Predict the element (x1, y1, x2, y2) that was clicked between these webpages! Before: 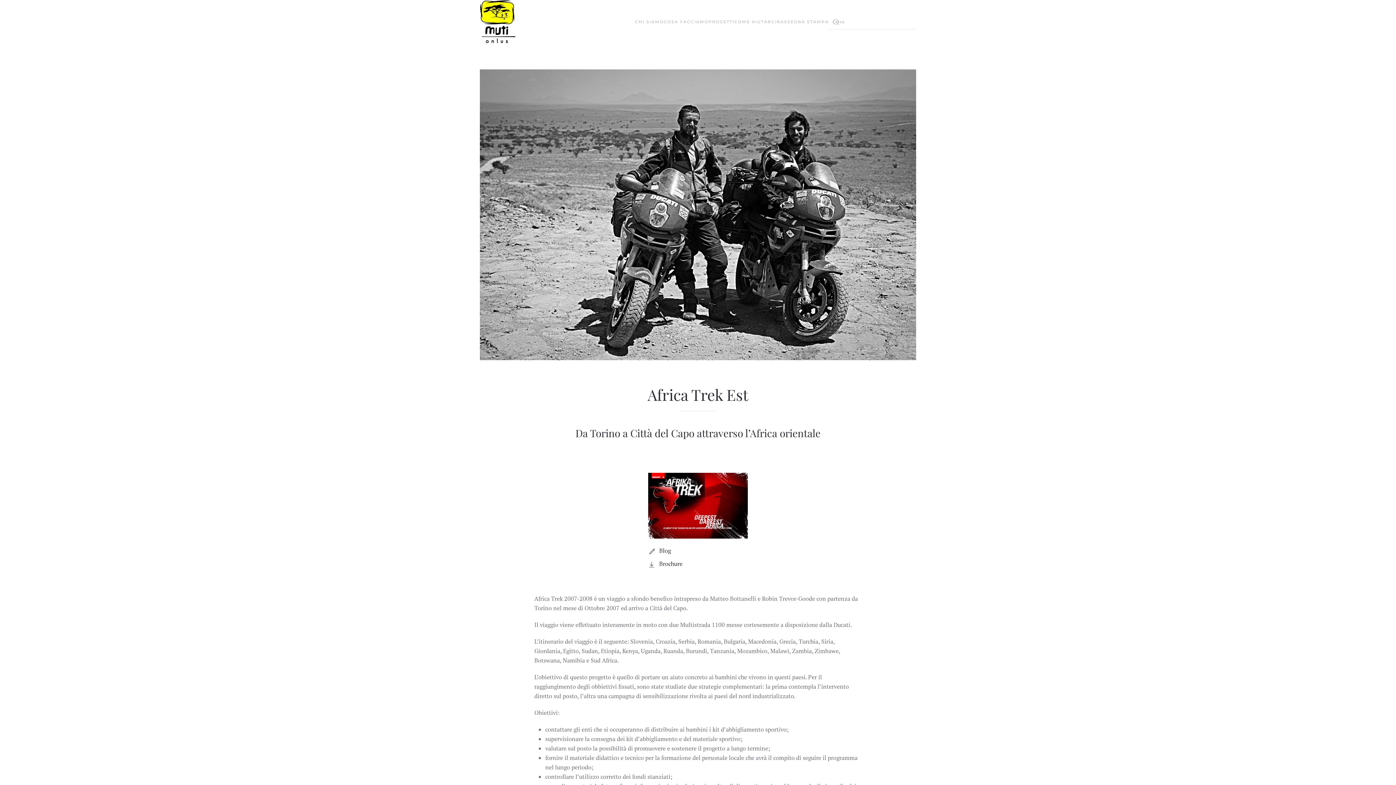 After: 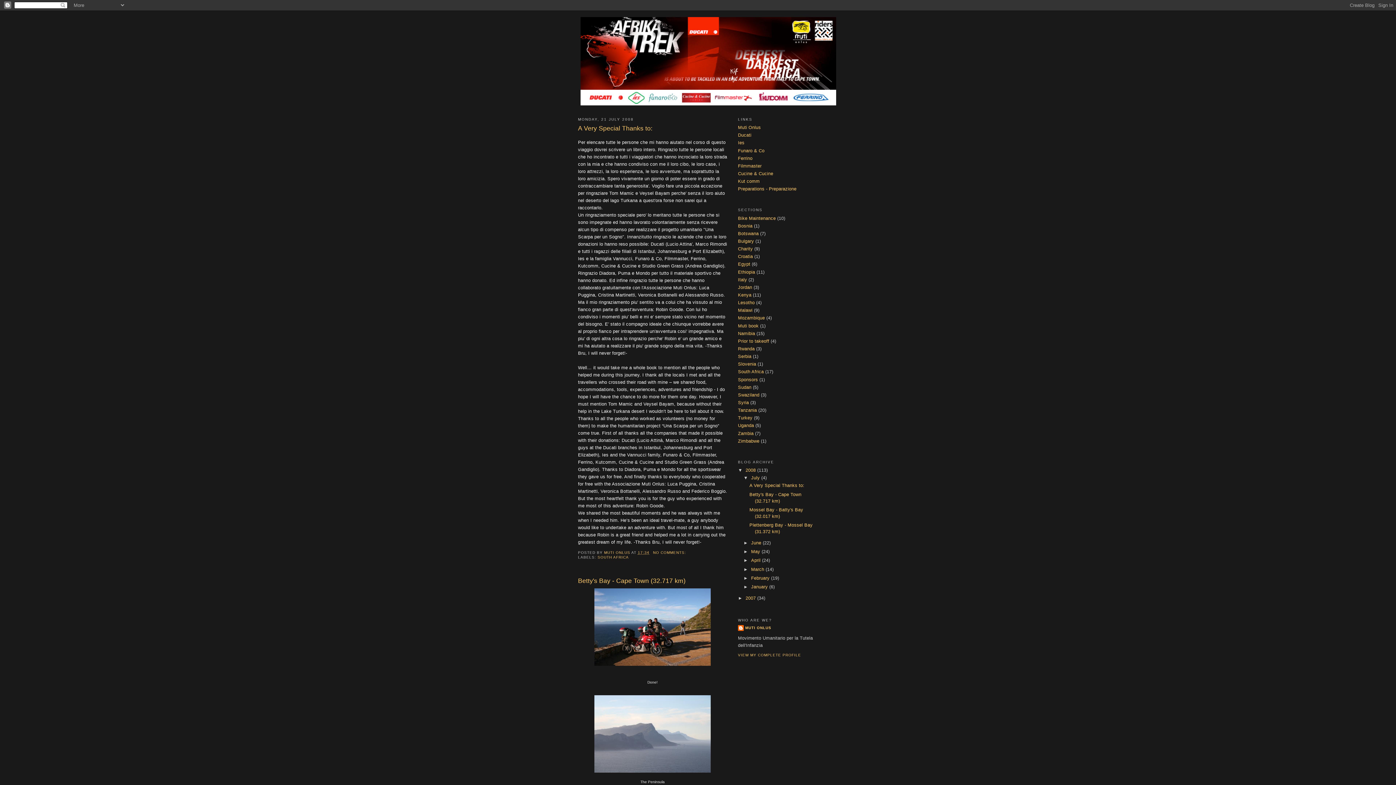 Action: label: Blog  bbox: (648, 546, 747, 555)